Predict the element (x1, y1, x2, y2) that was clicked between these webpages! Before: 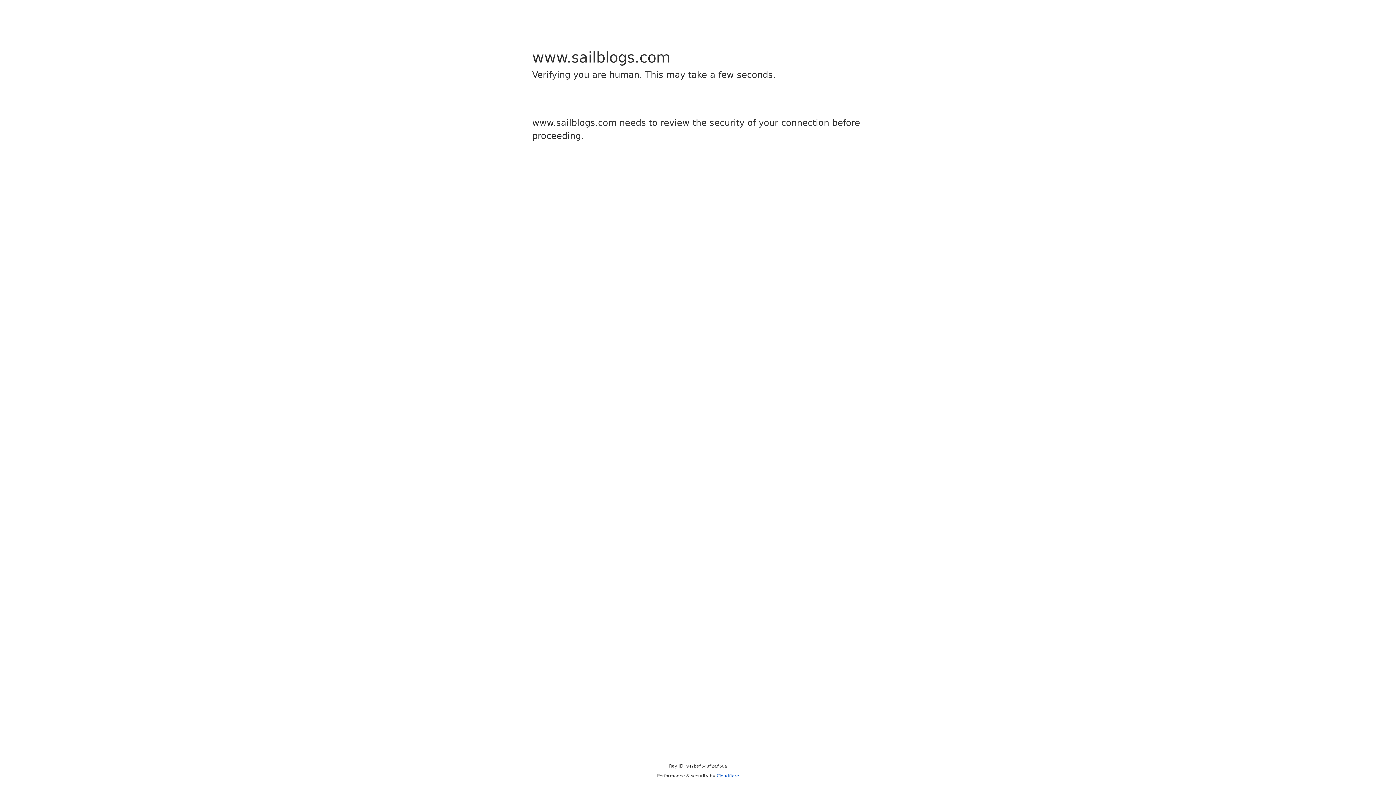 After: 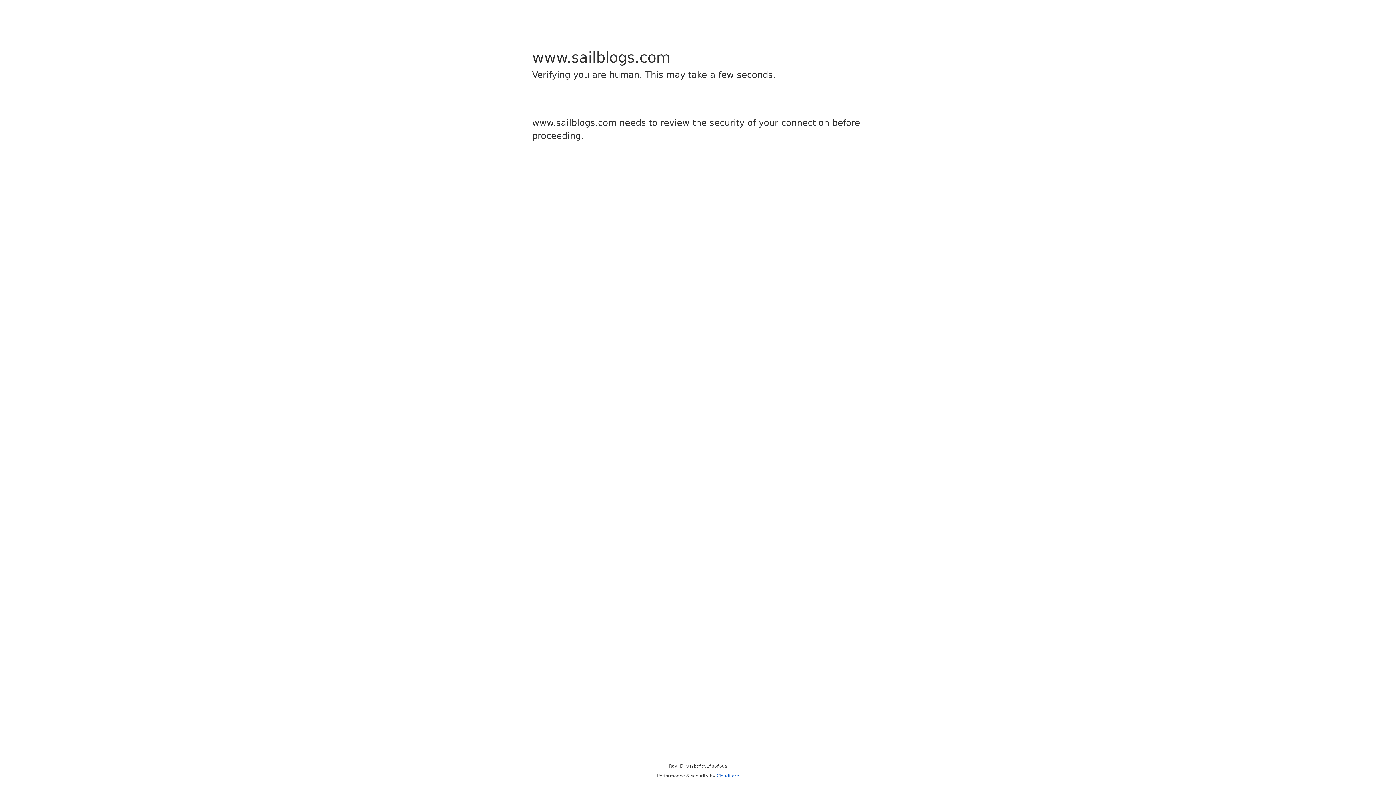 Action: label: Cloudflare bbox: (716, 773, 739, 778)